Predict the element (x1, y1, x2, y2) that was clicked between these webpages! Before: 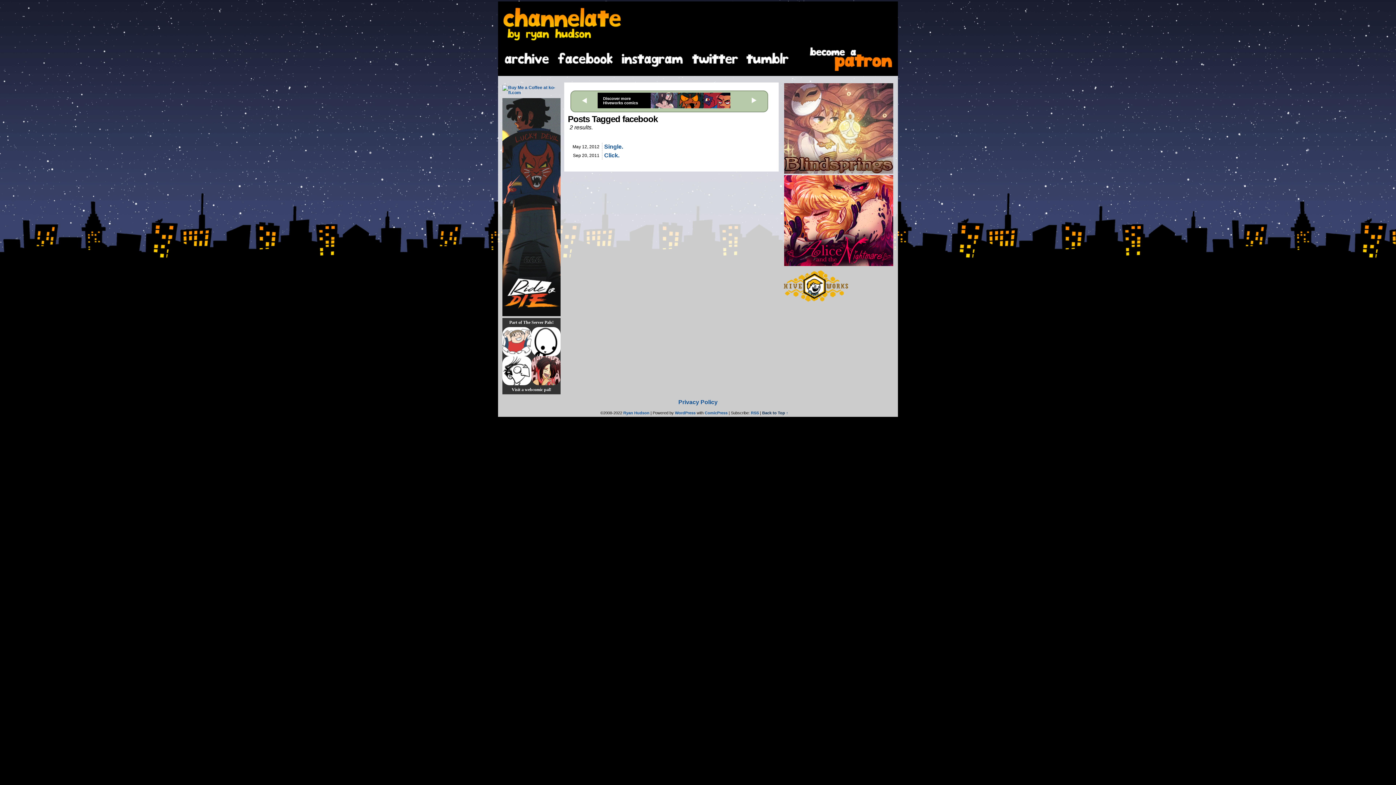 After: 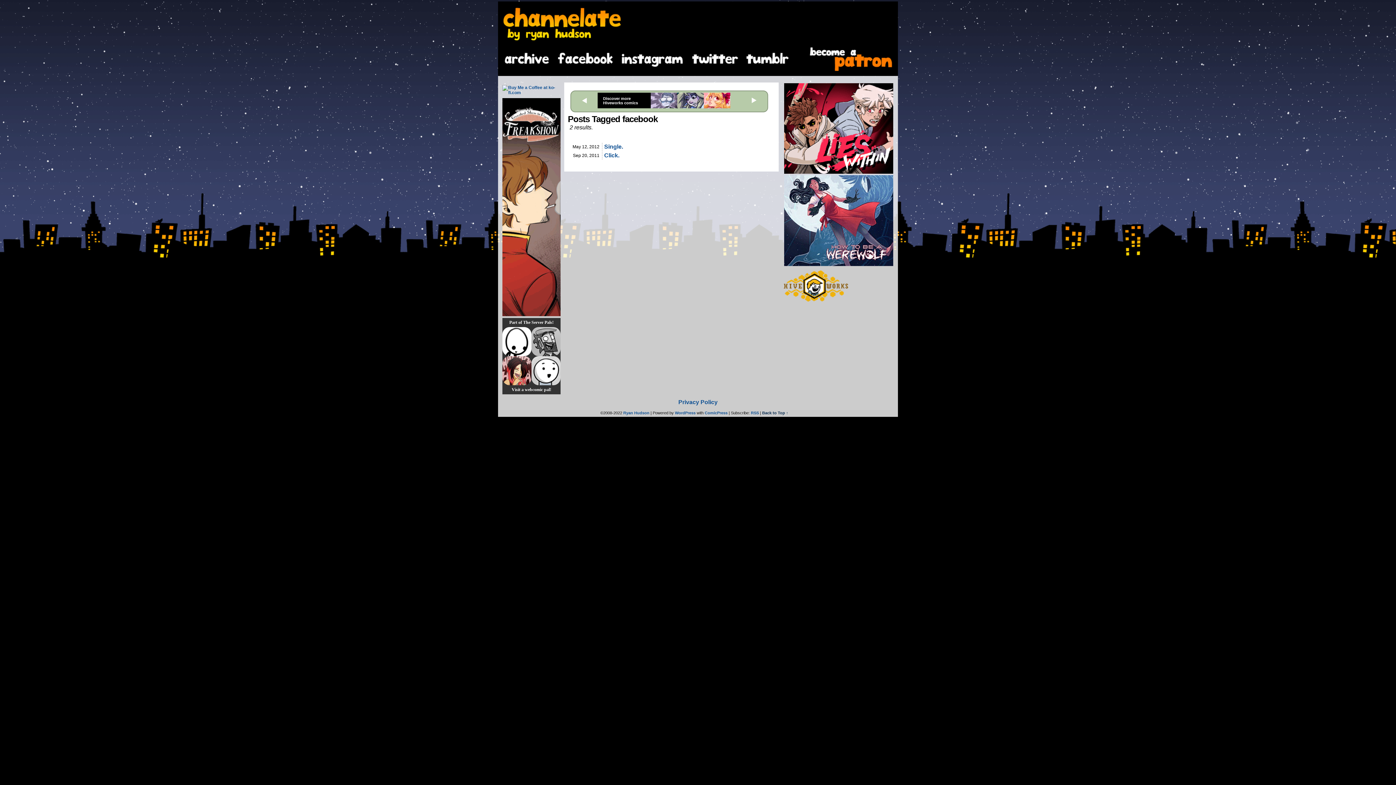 Action: bbox: (762, 191, 788, 195) label: Back to Top ↑